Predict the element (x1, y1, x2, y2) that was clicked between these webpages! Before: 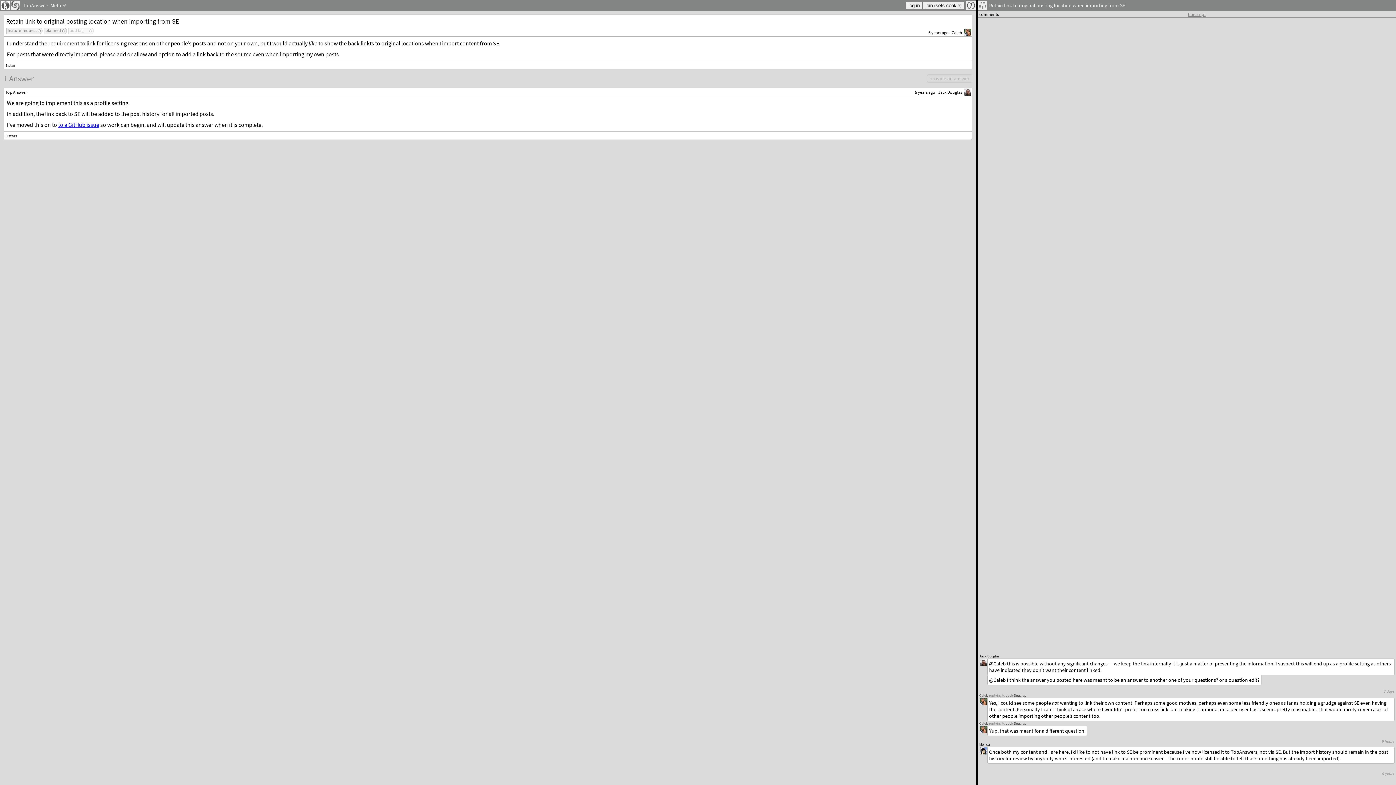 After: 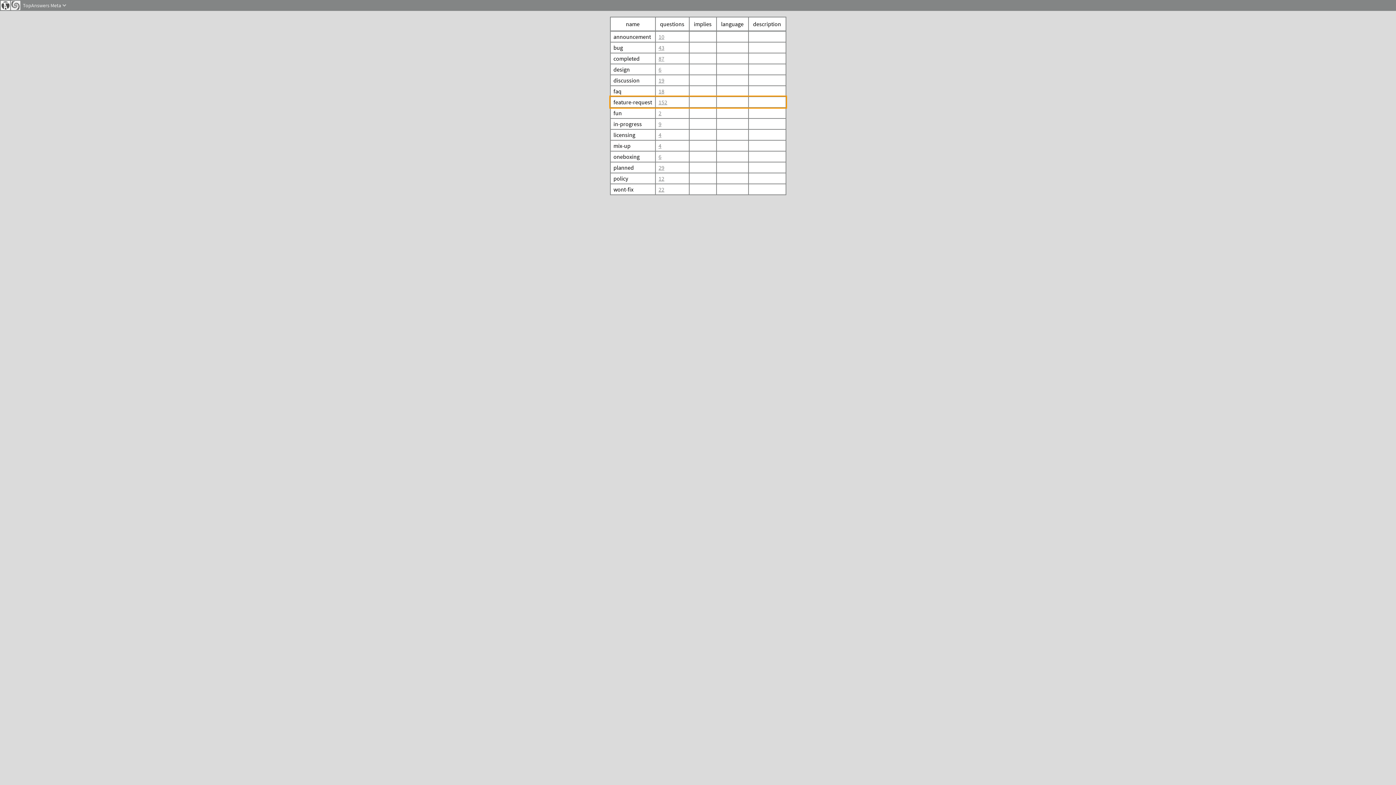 Action: label: feature-request bbox: (6, 27, 42, 34)